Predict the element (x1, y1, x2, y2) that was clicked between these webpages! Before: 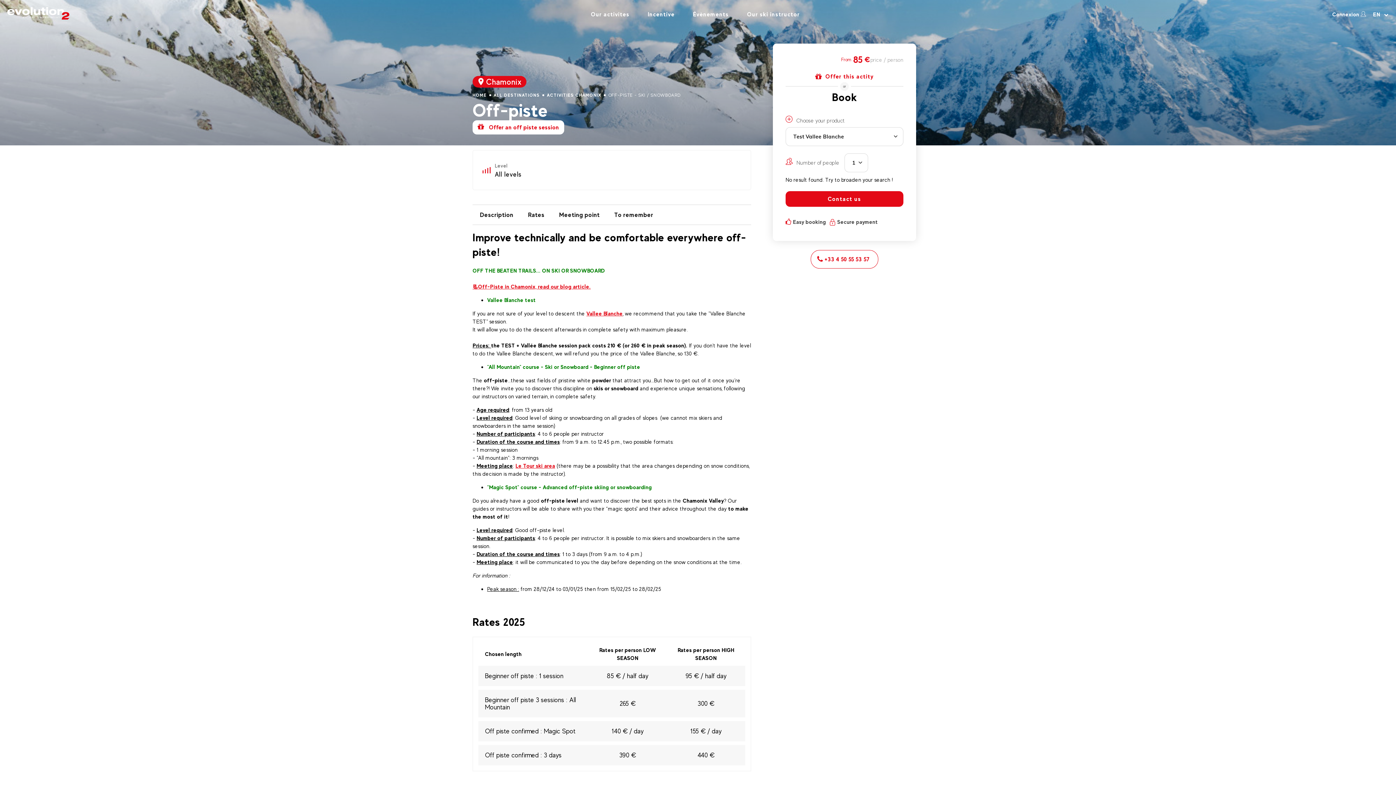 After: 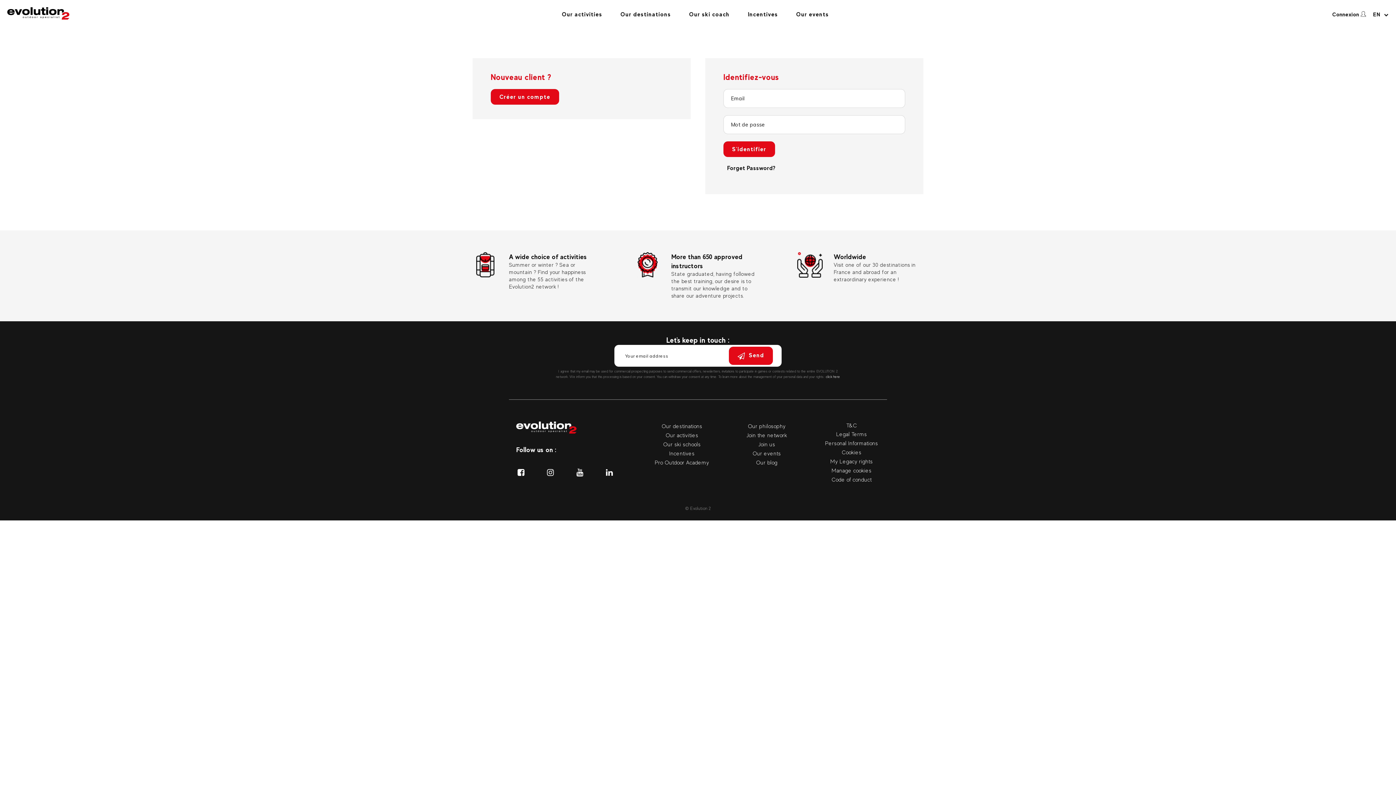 Action: label: Connexion  bbox: (1332, 10, 1366, 18)